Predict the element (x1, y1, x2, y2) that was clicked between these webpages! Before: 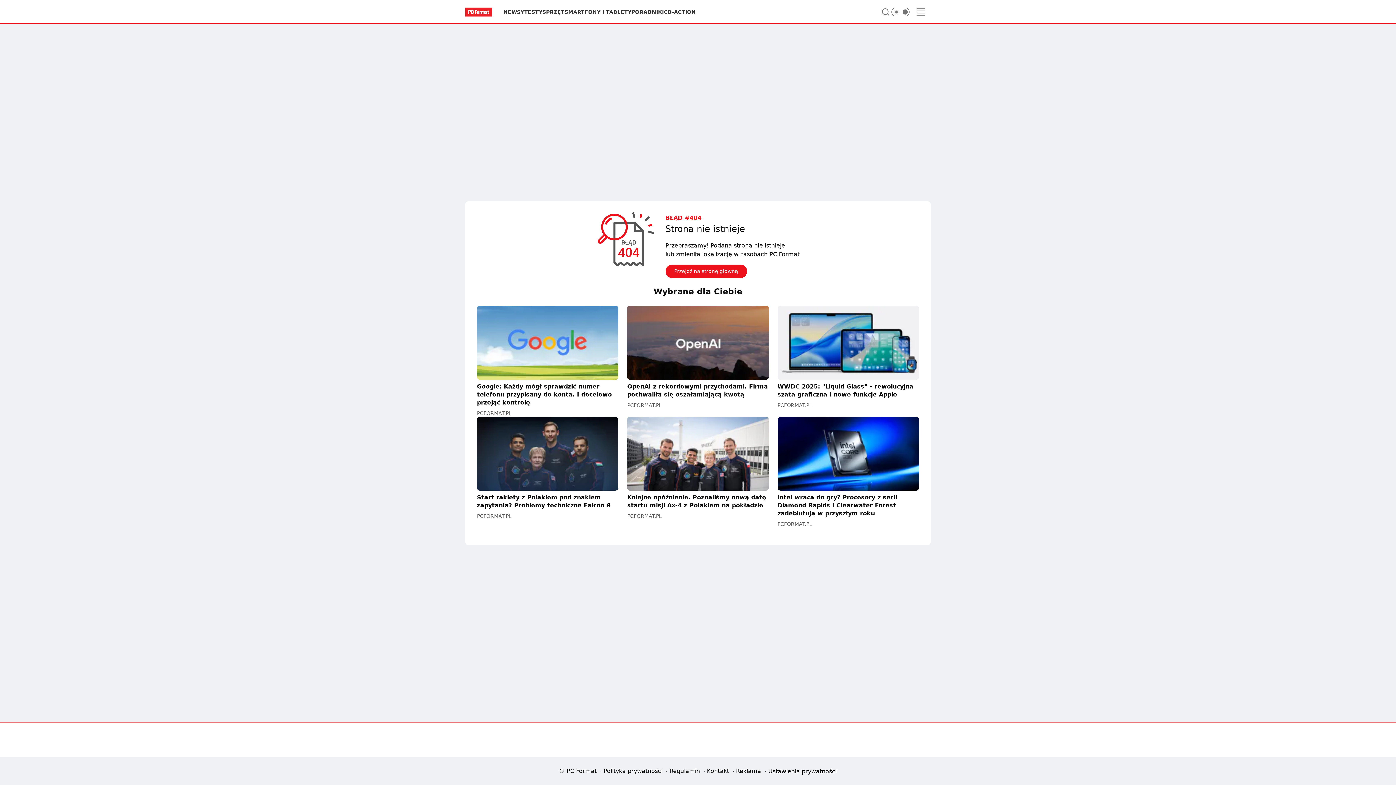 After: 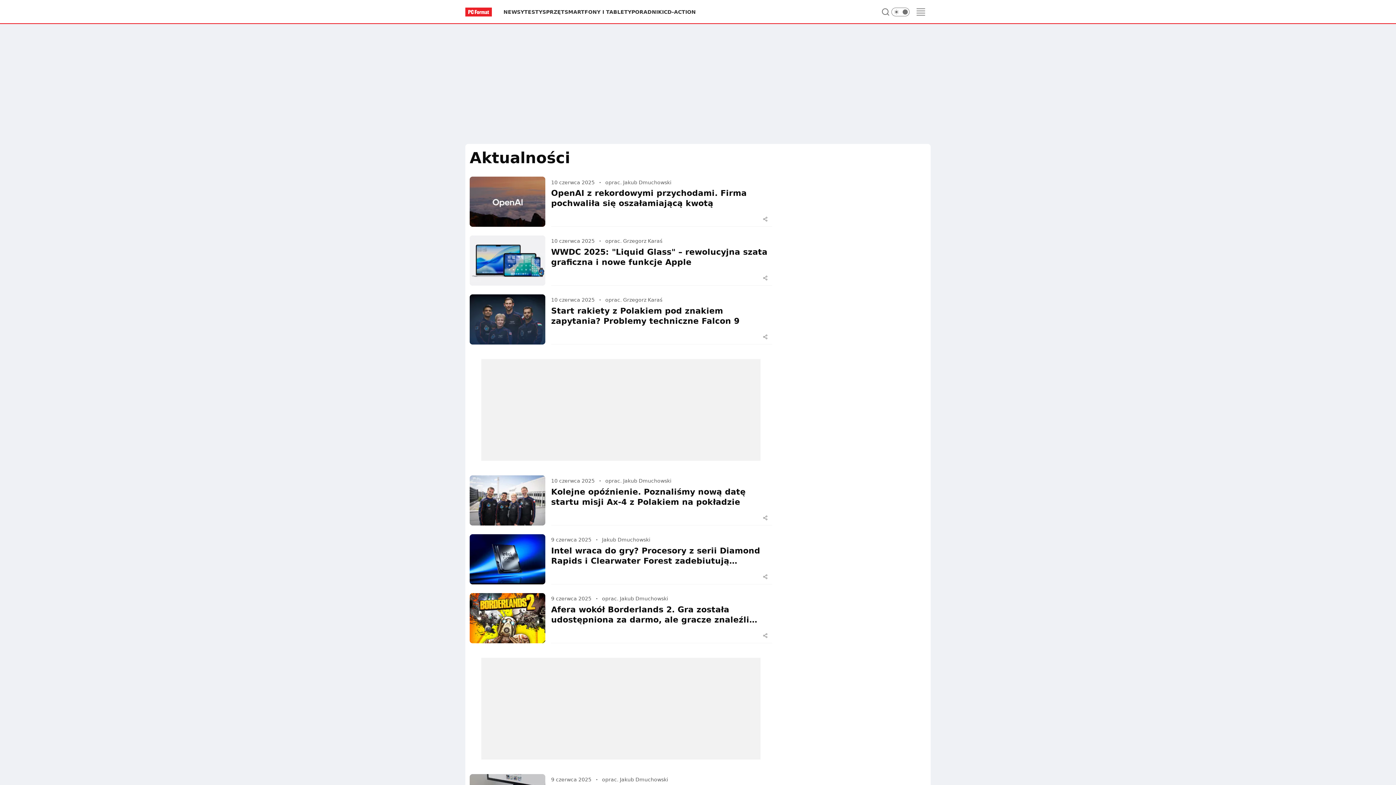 Action: bbox: (503, 8, 524, 15) label: NEWSY